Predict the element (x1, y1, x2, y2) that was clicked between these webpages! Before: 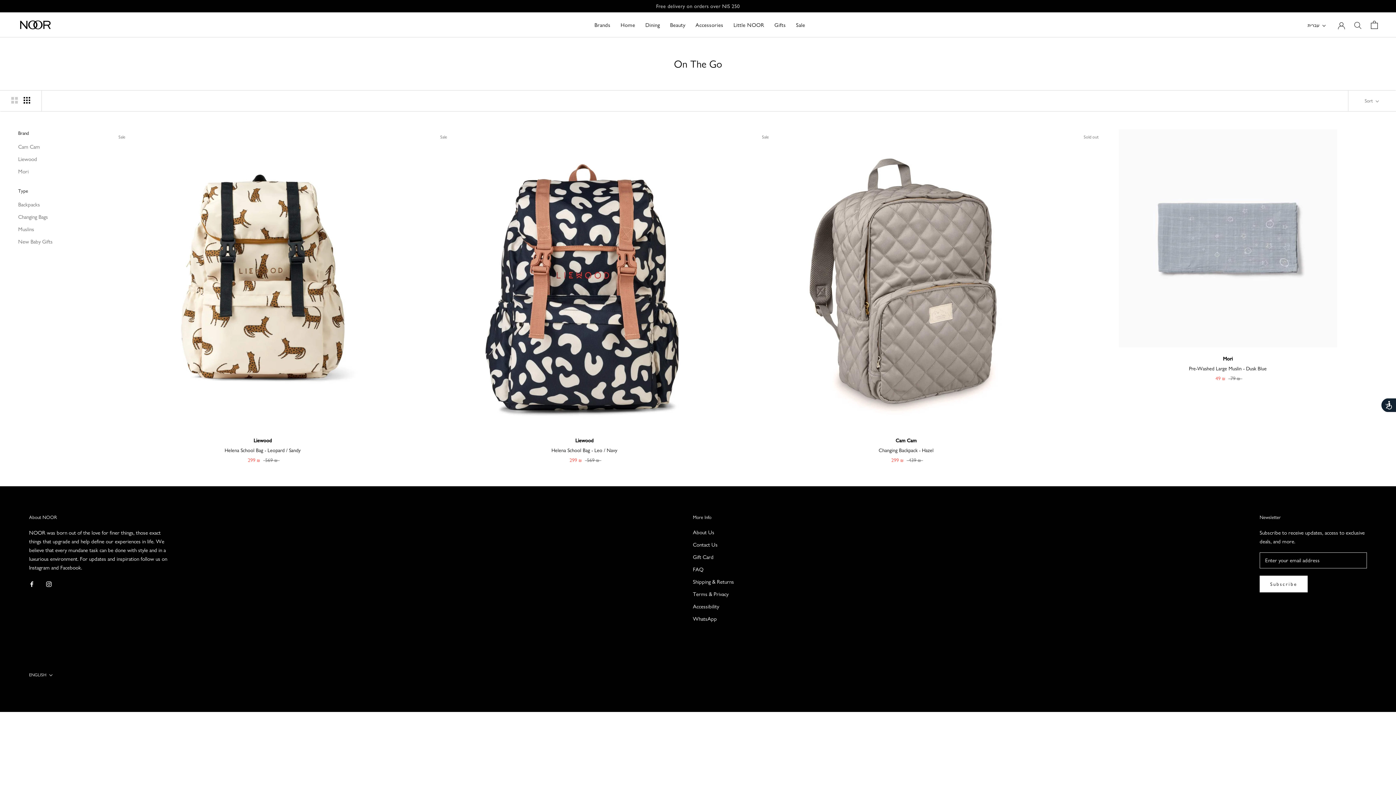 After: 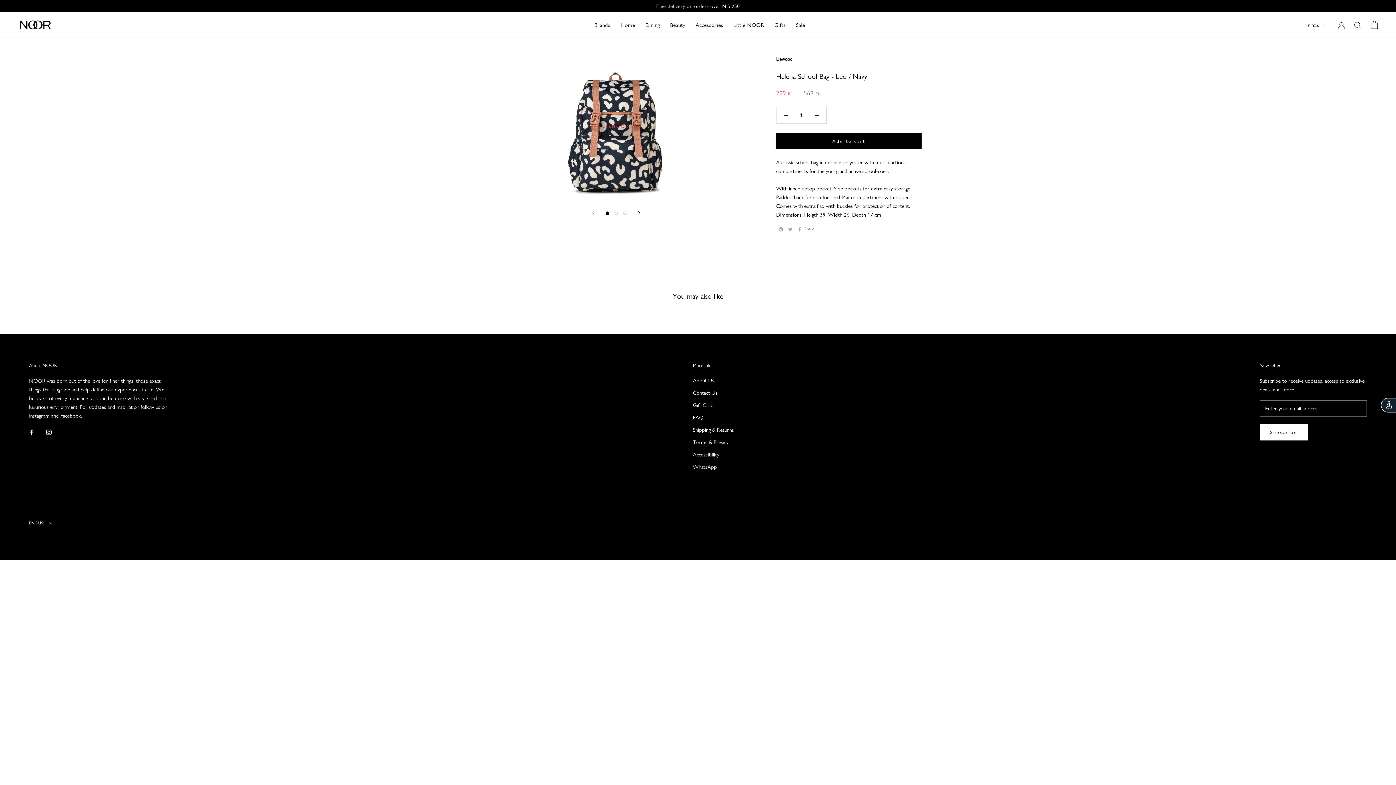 Action: bbox: (434, 129, 734, 429)